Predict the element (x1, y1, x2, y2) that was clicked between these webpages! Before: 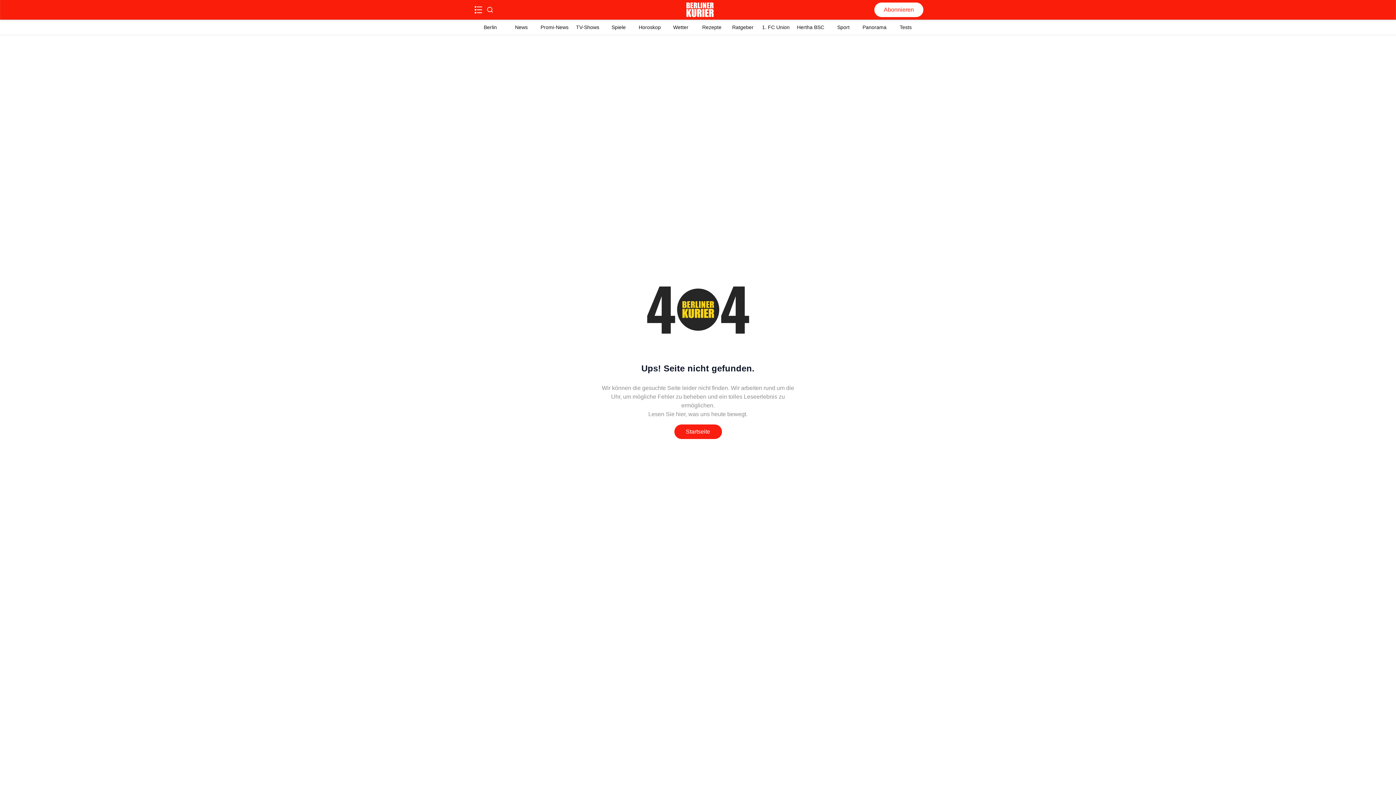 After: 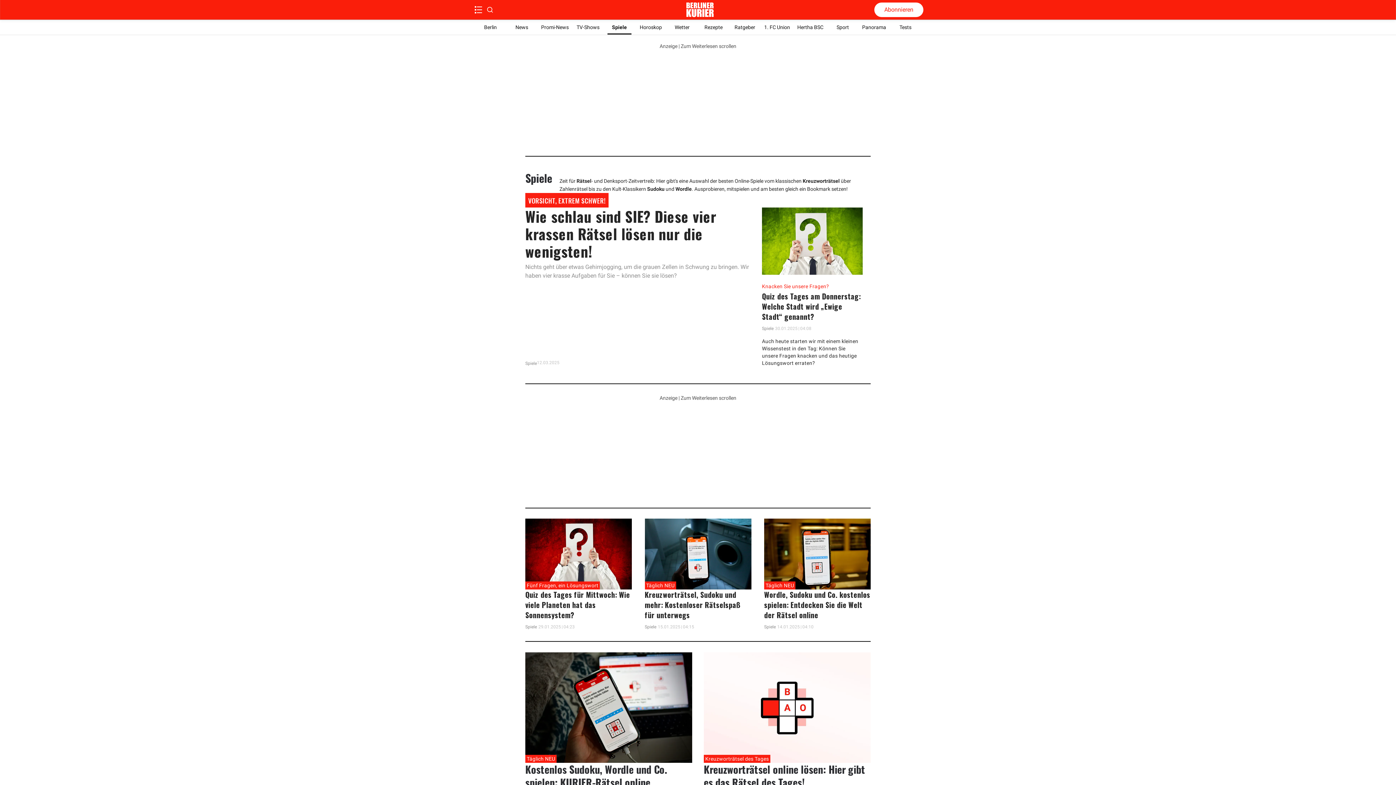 Action: bbox: (606, 20, 630, 34) label: Spiele